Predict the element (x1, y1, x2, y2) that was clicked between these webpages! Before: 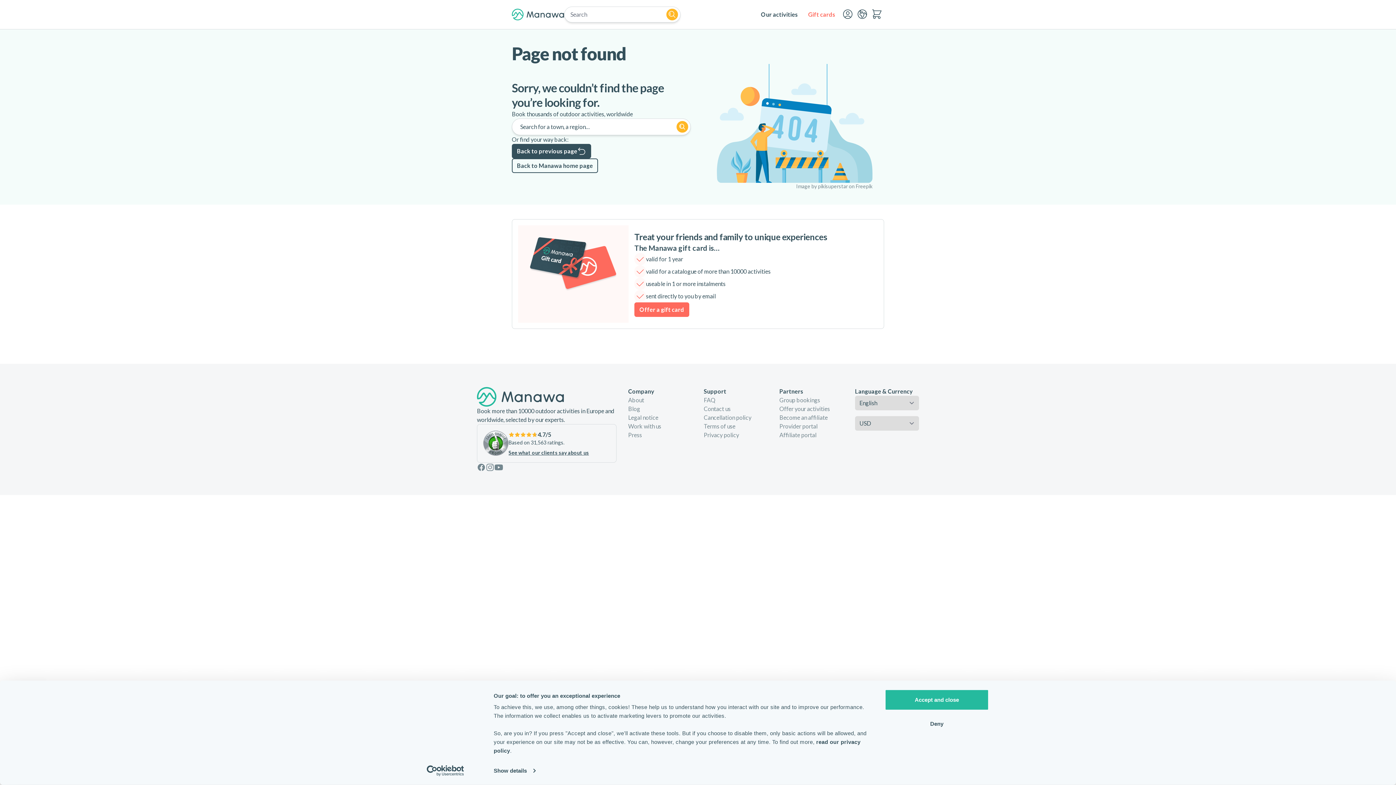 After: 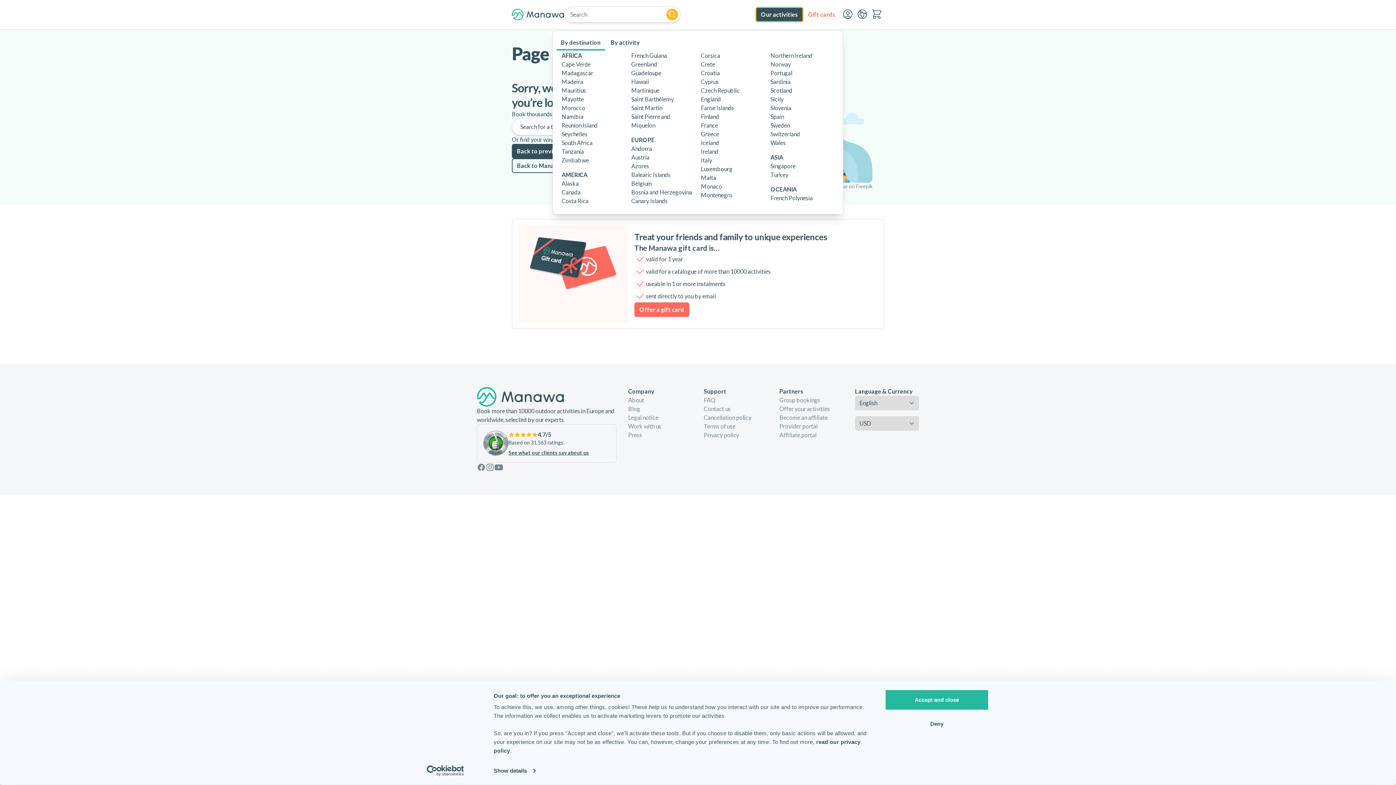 Action: label: Our activities bbox: (756, 7, 803, 21)